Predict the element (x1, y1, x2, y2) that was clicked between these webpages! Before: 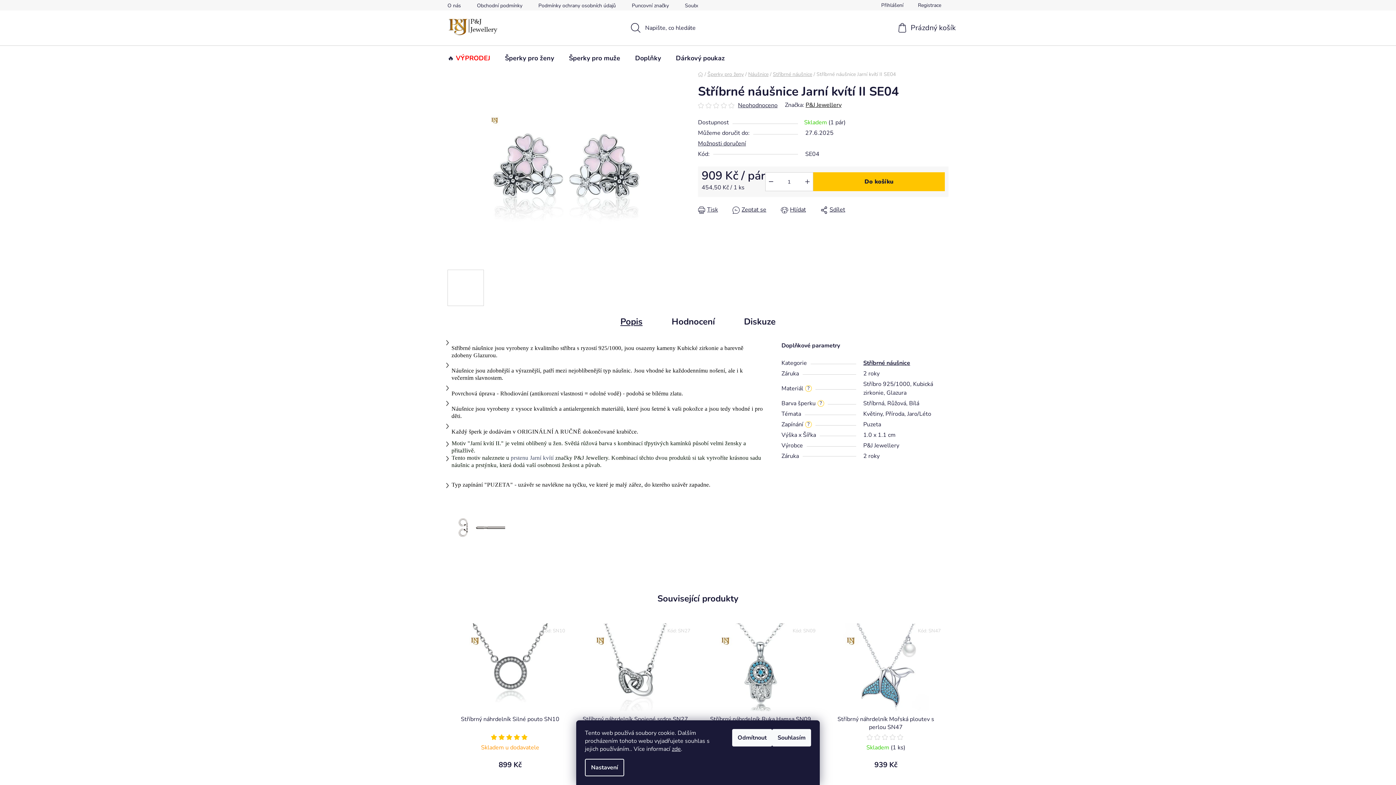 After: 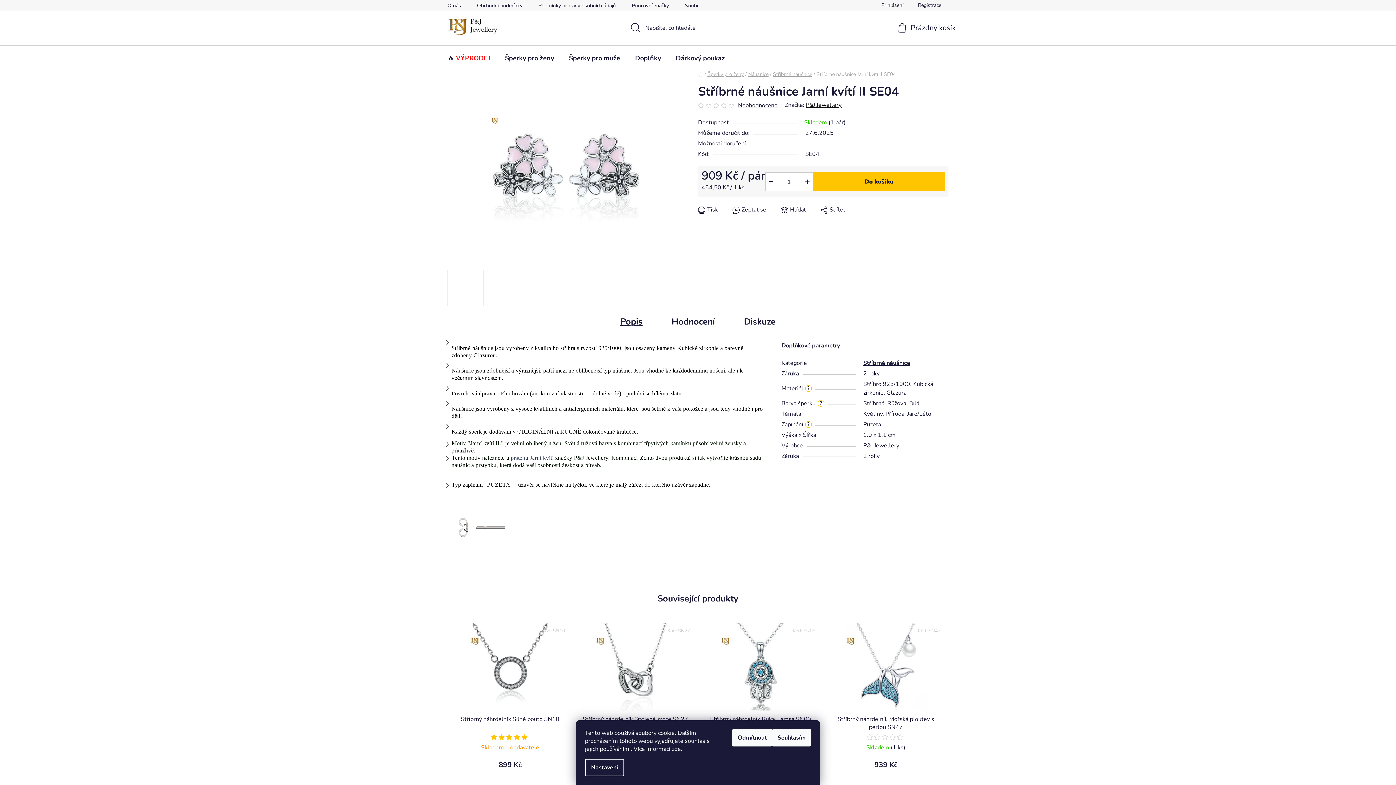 Action: label: zde bbox: (672, 745, 681, 753)